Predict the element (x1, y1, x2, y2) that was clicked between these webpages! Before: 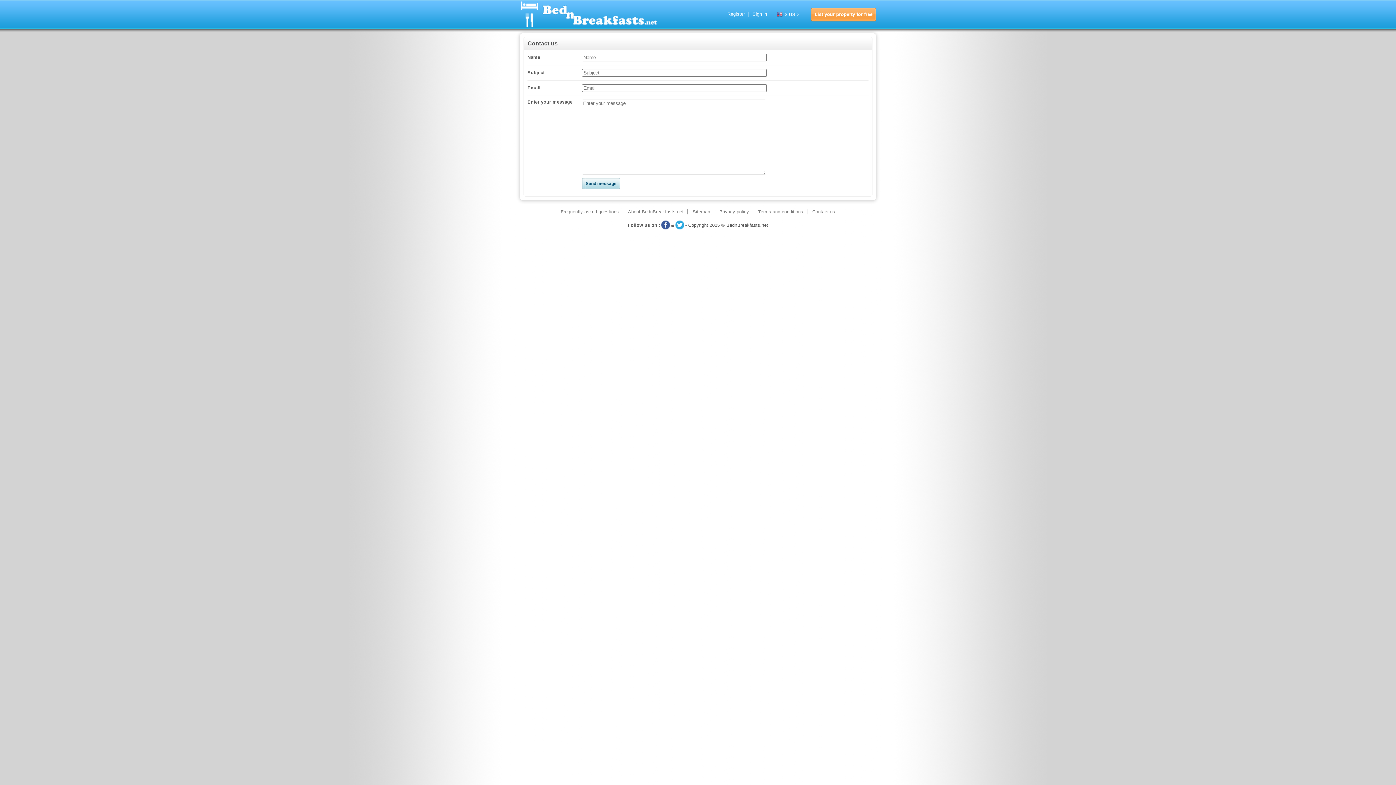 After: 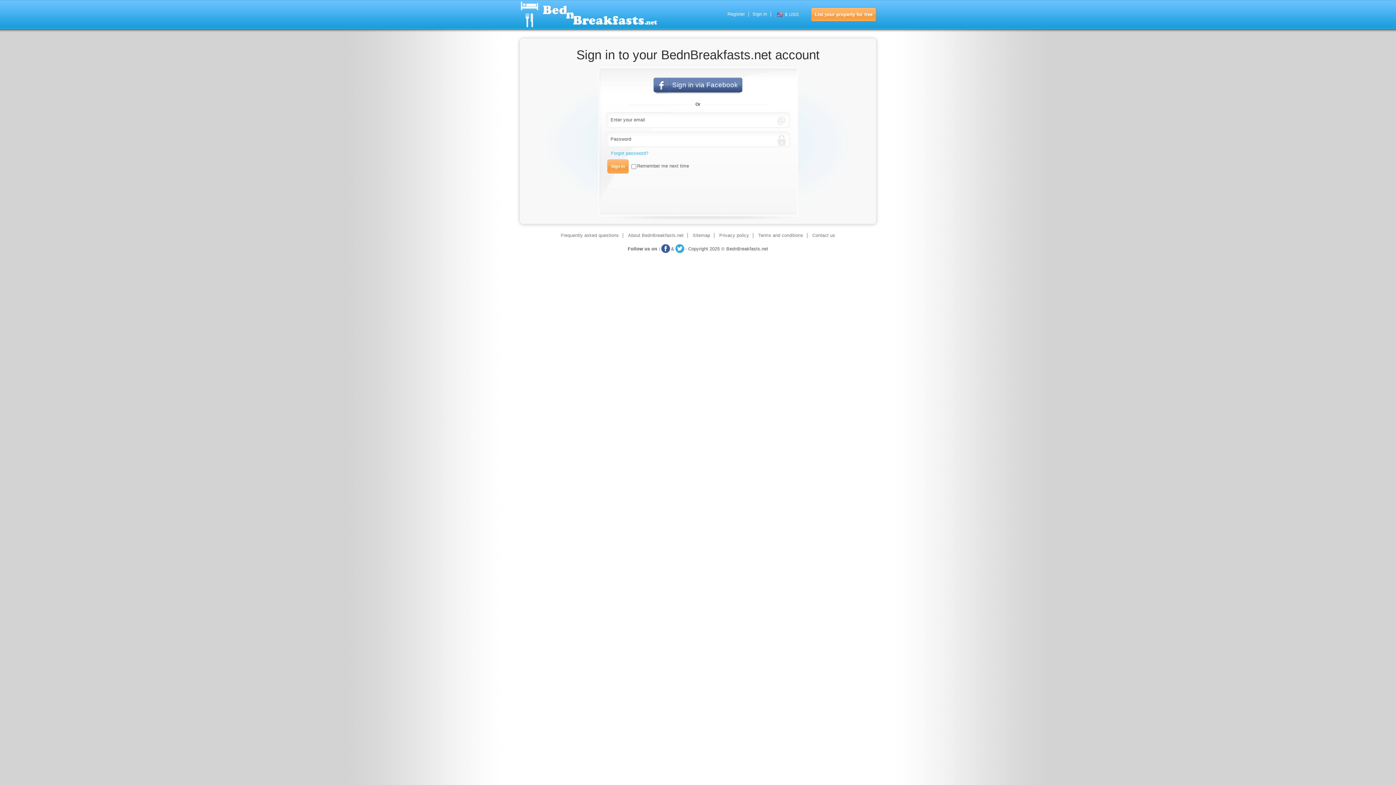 Action: bbox: (749, 11, 771, 16) label: Sign in